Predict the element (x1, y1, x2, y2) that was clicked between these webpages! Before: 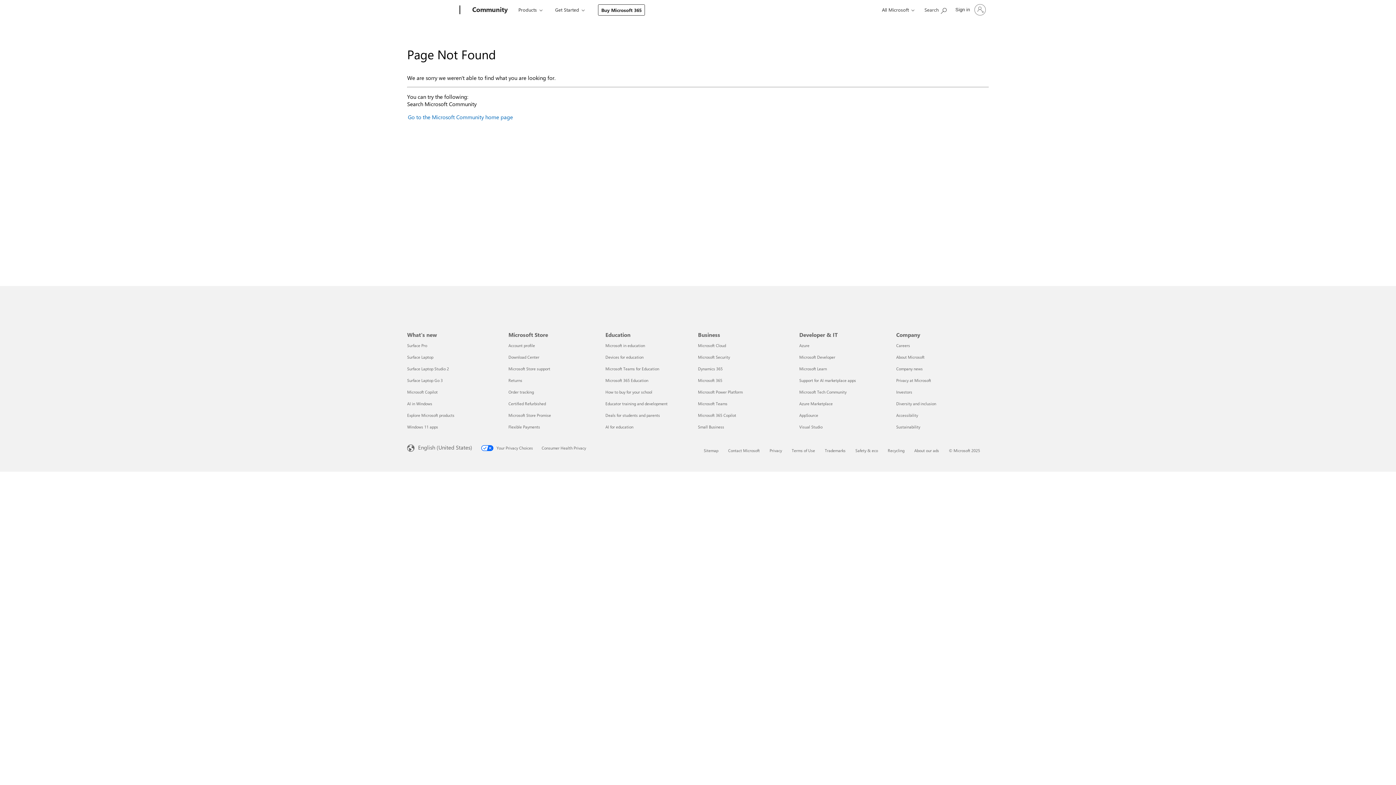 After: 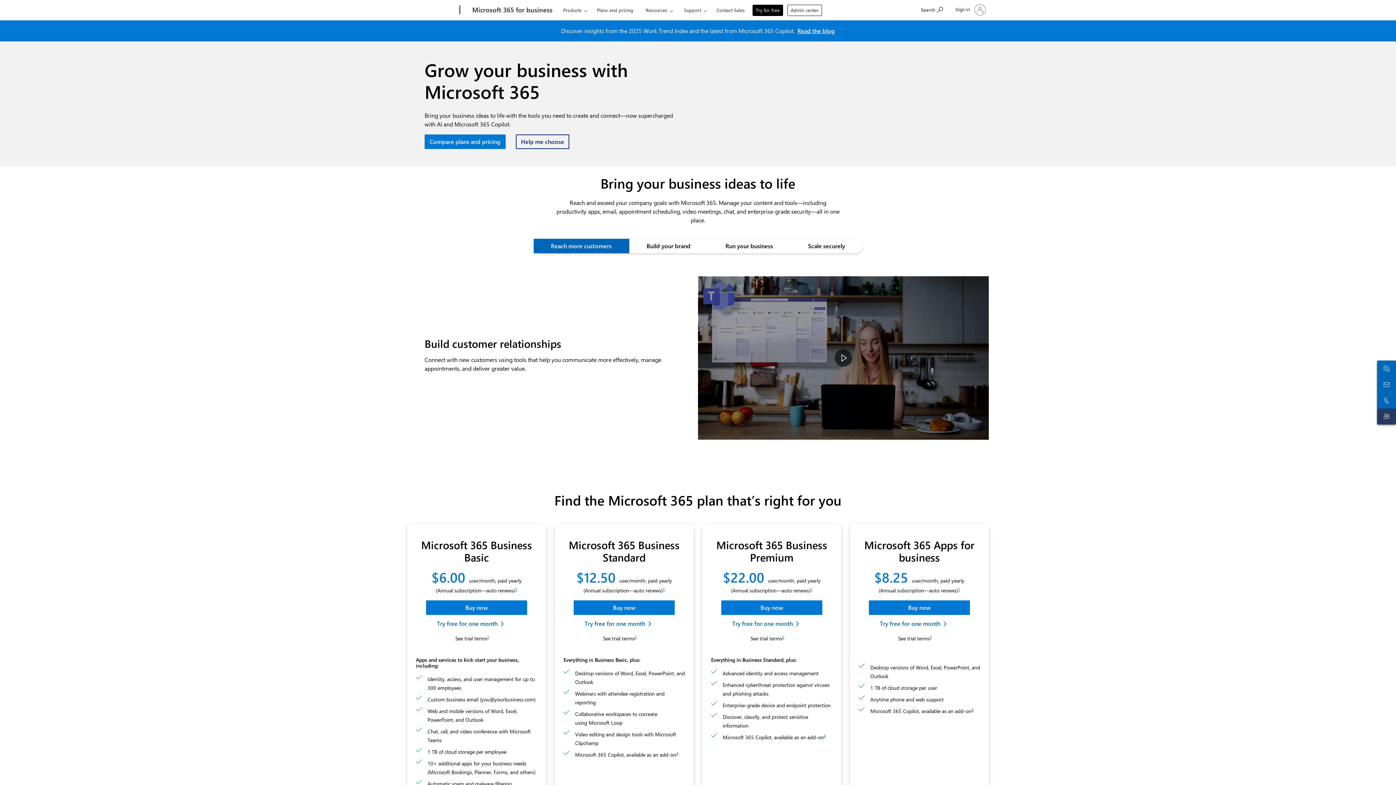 Action: bbox: (698, 378, 722, 382) label: Microsoft 365 Business